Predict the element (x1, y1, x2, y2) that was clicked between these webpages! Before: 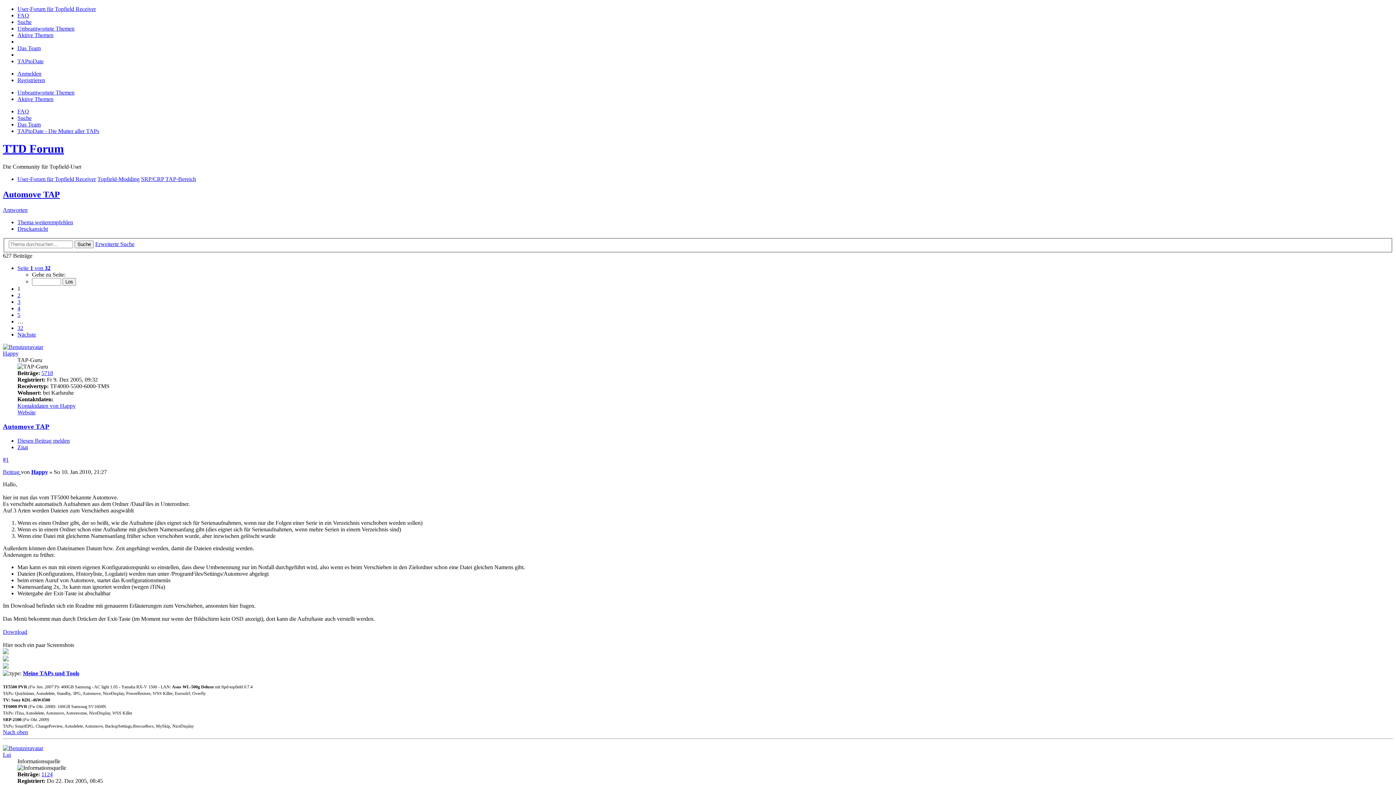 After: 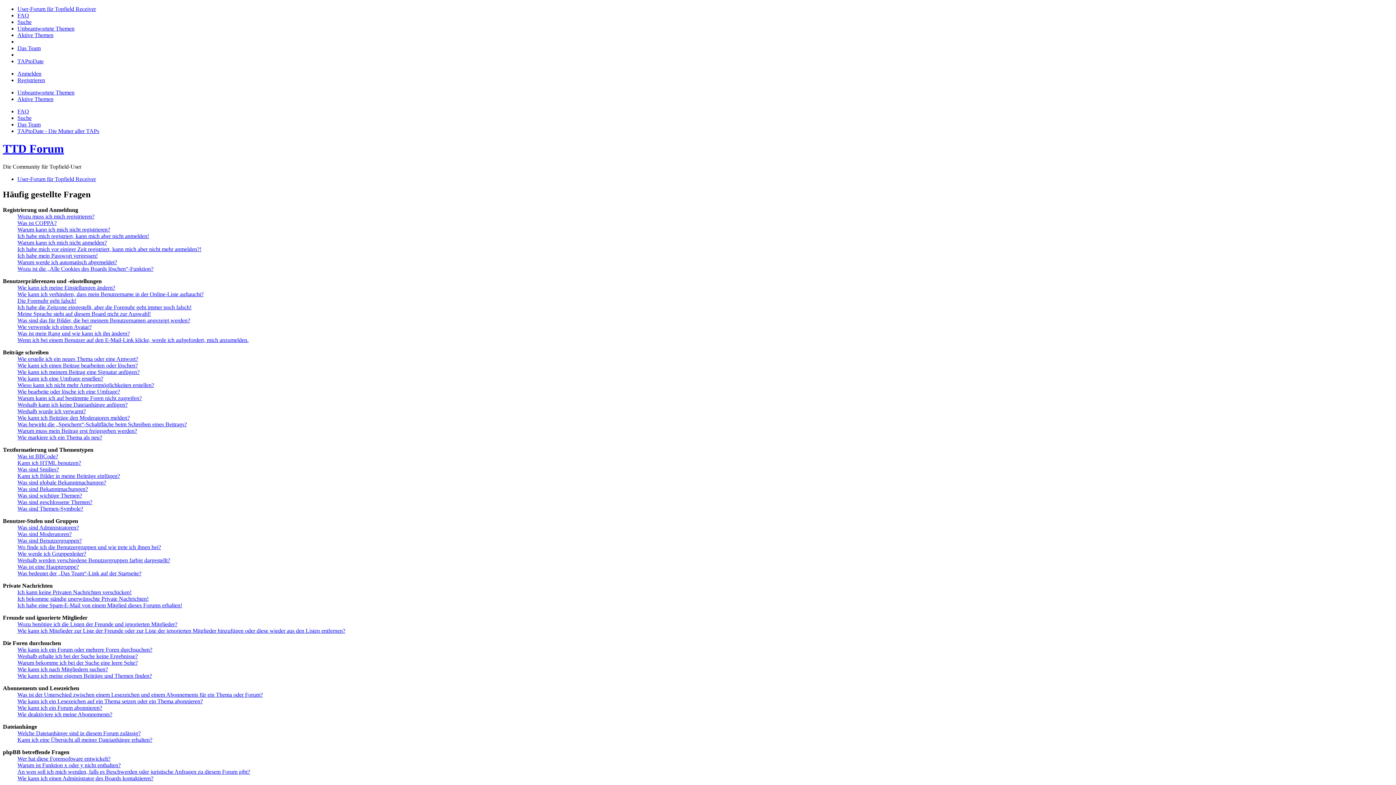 Action: bbox: (17, 108, 29, 114) label: FAQ